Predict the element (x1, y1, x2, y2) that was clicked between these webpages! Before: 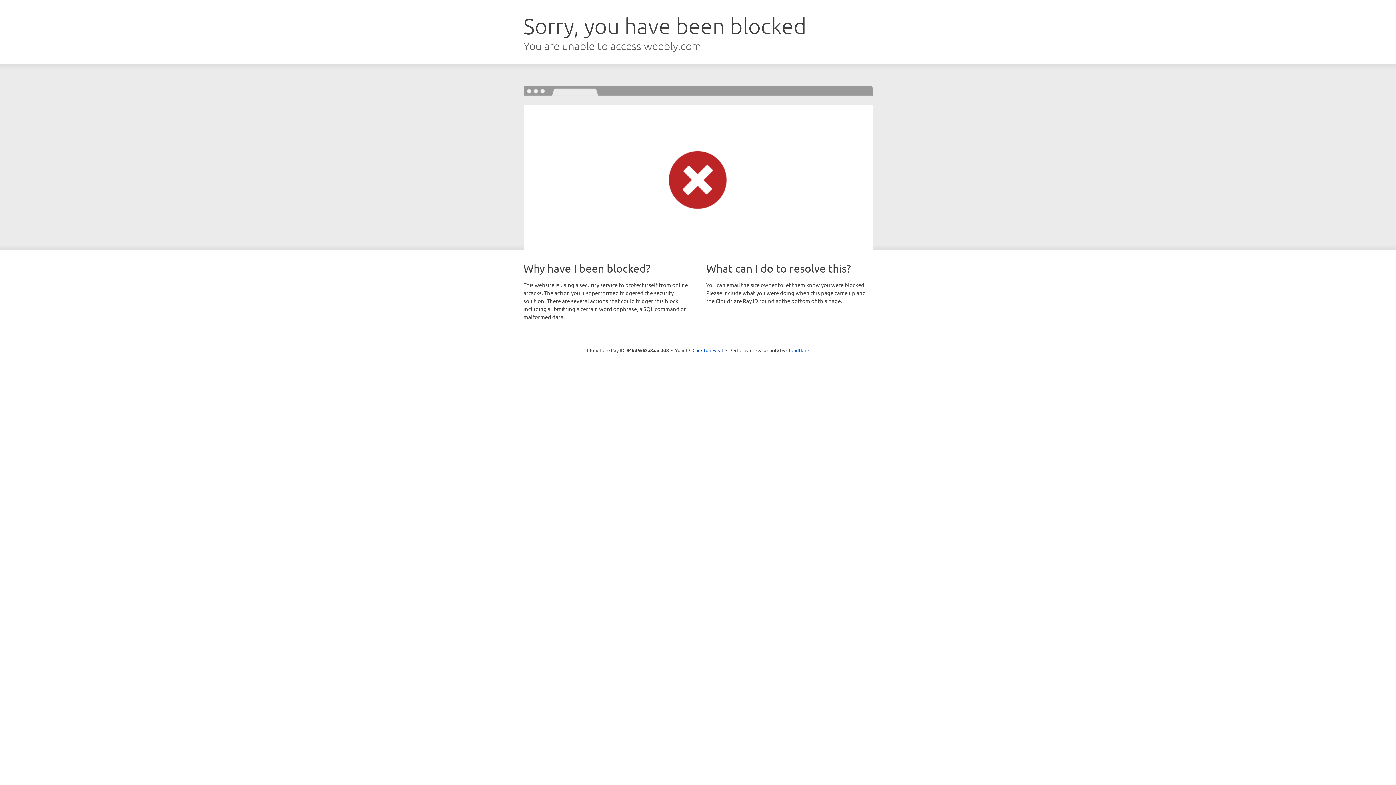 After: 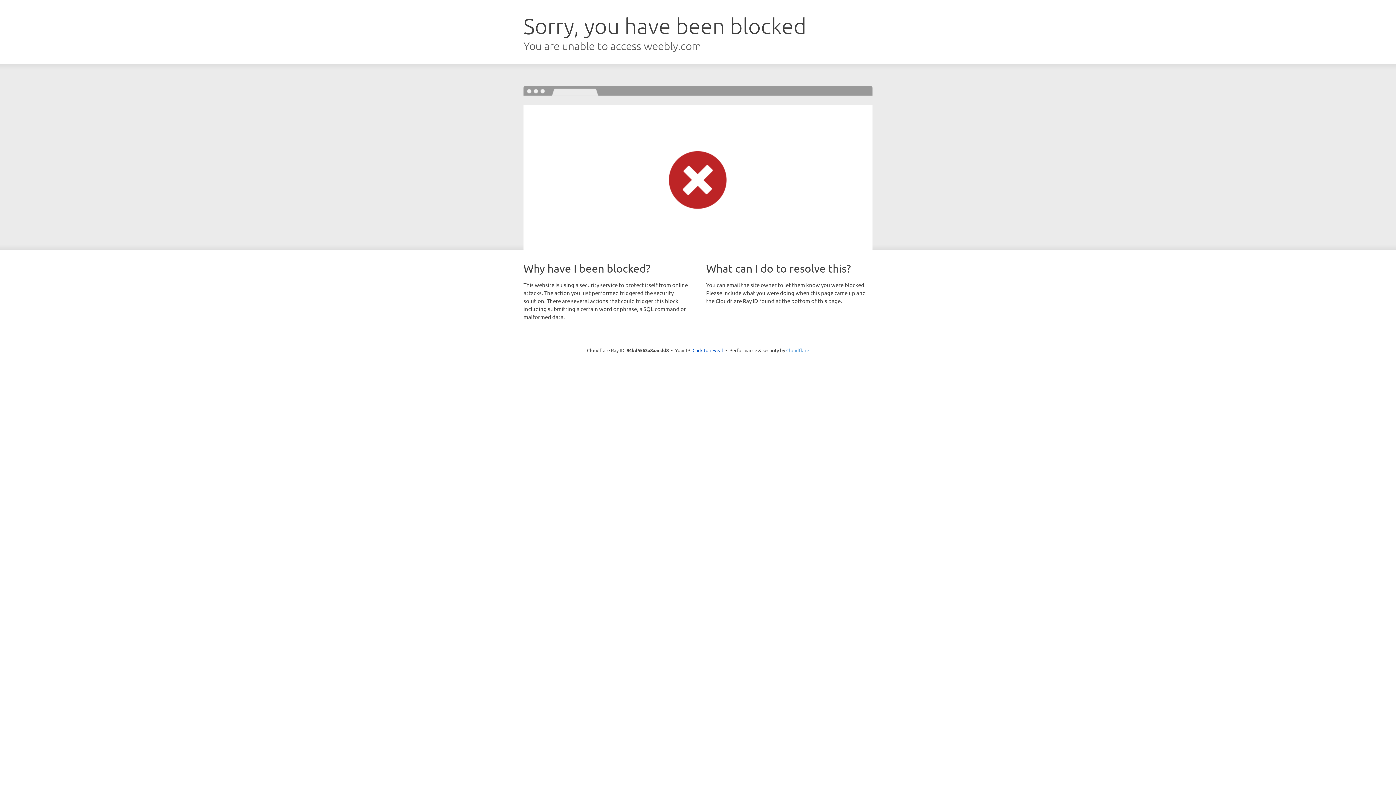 Action: bbox: (786, 347, 809, 353) label: Cloudflare